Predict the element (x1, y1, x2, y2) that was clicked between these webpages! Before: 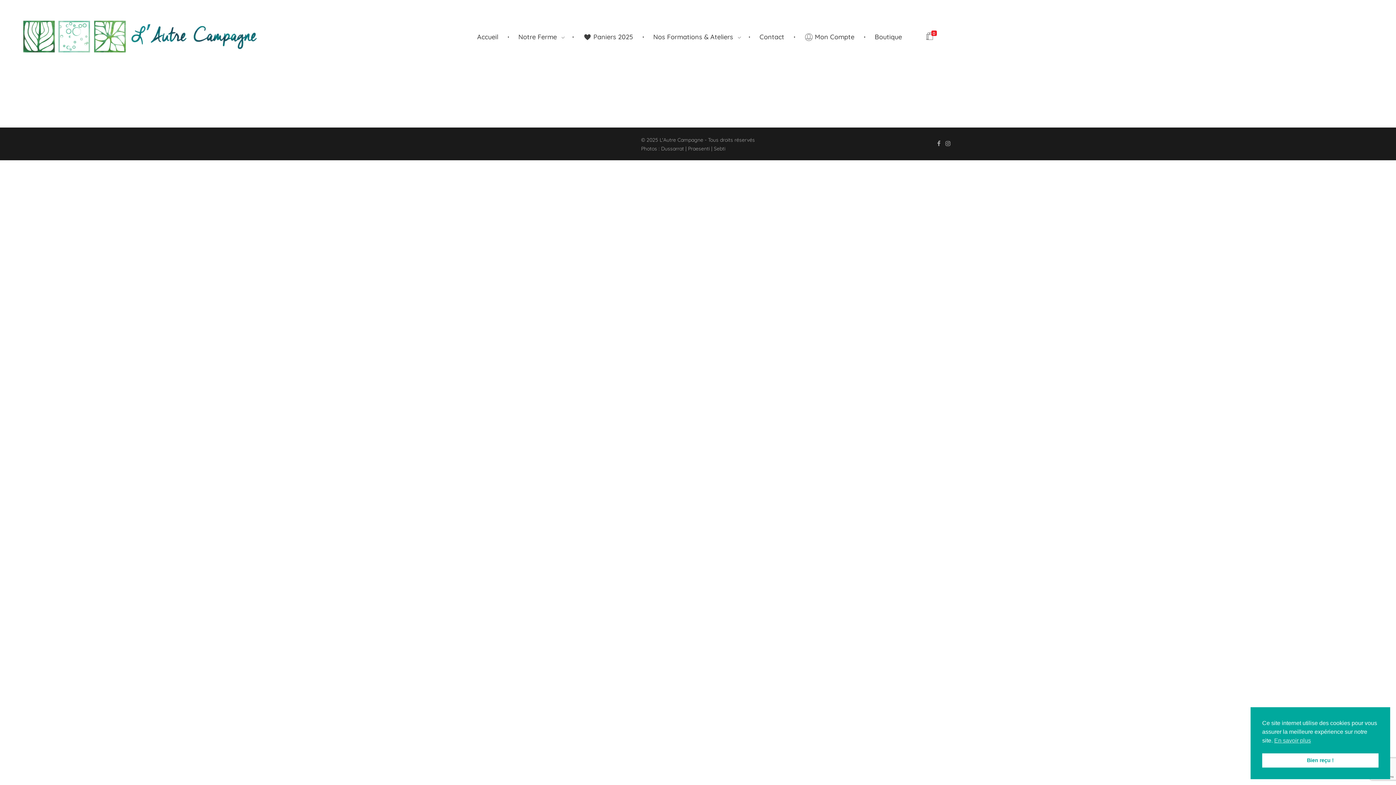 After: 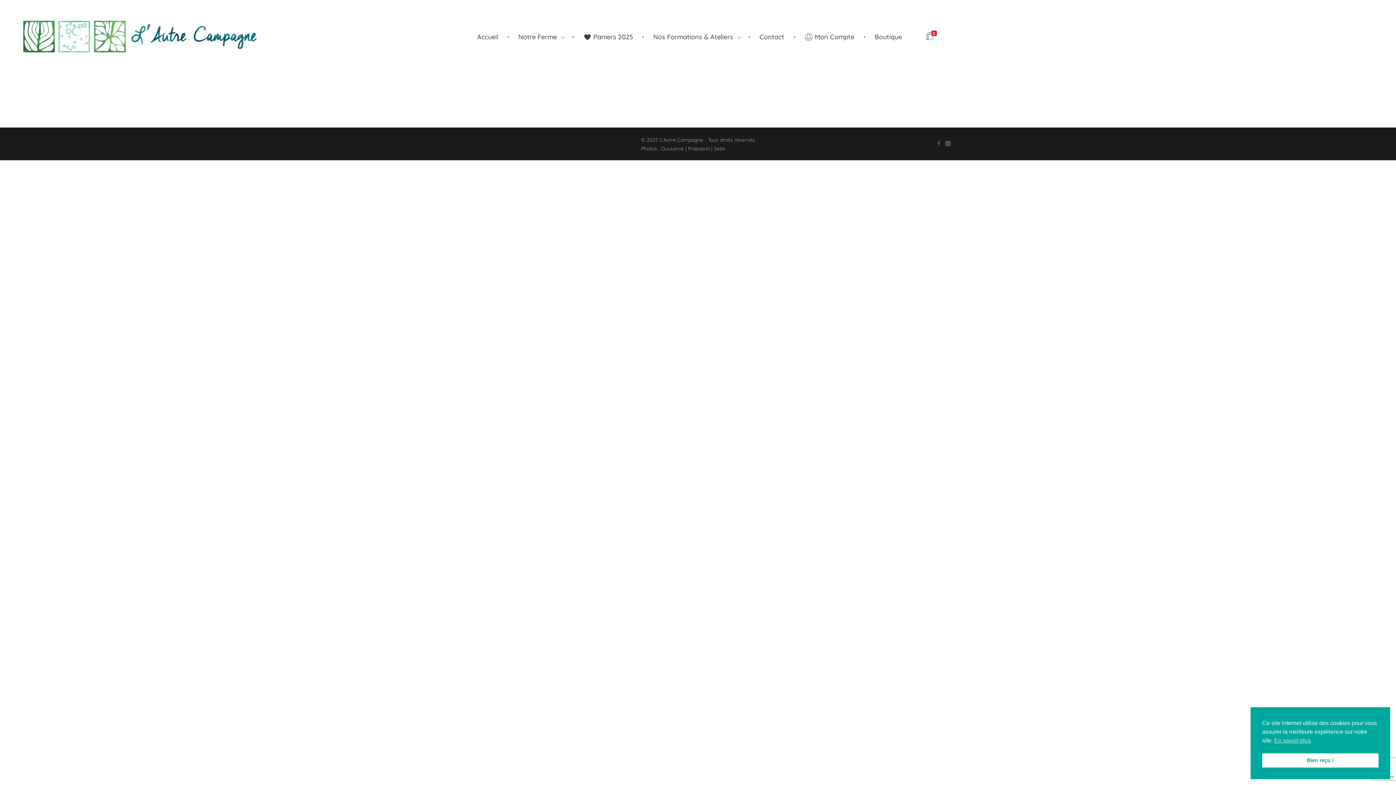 Action: bbox: (934, 139, 943, 148)